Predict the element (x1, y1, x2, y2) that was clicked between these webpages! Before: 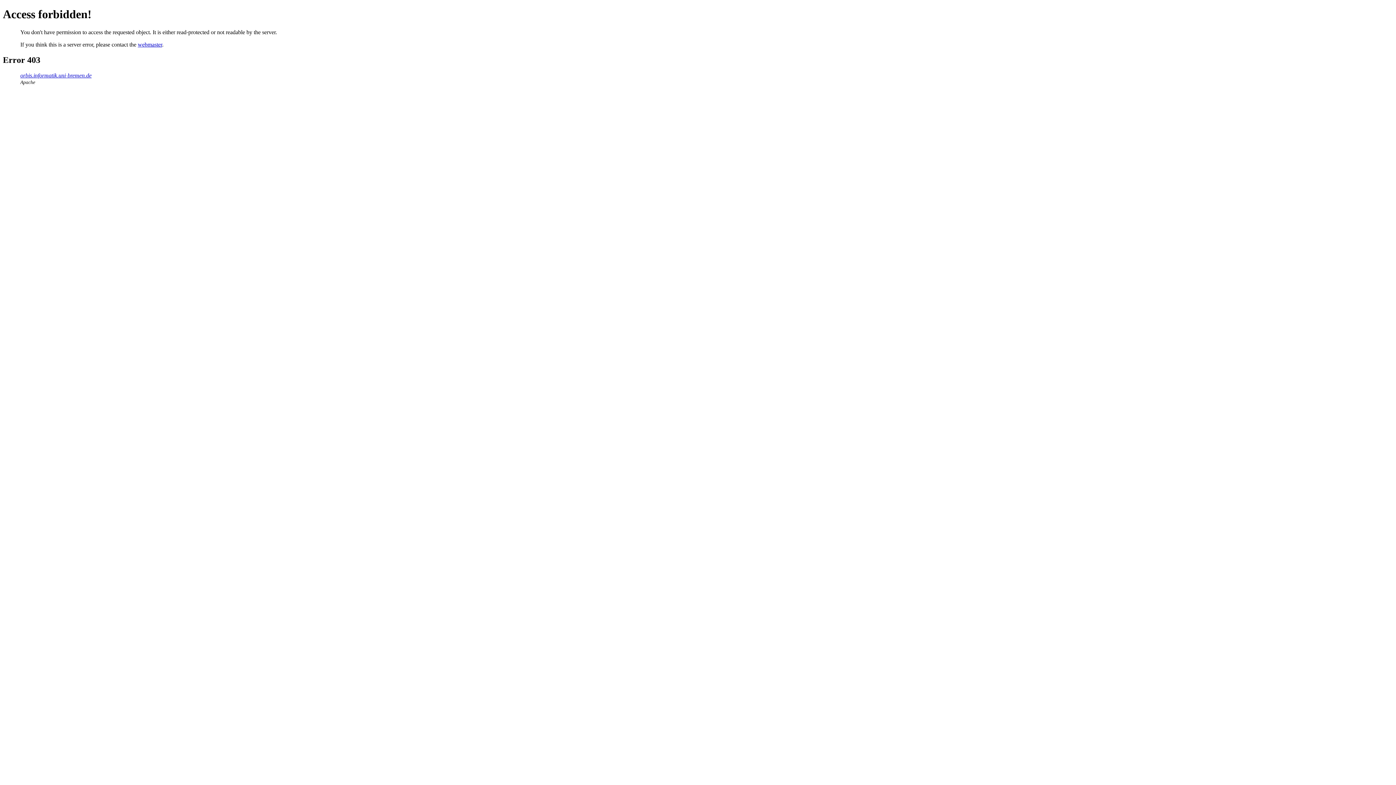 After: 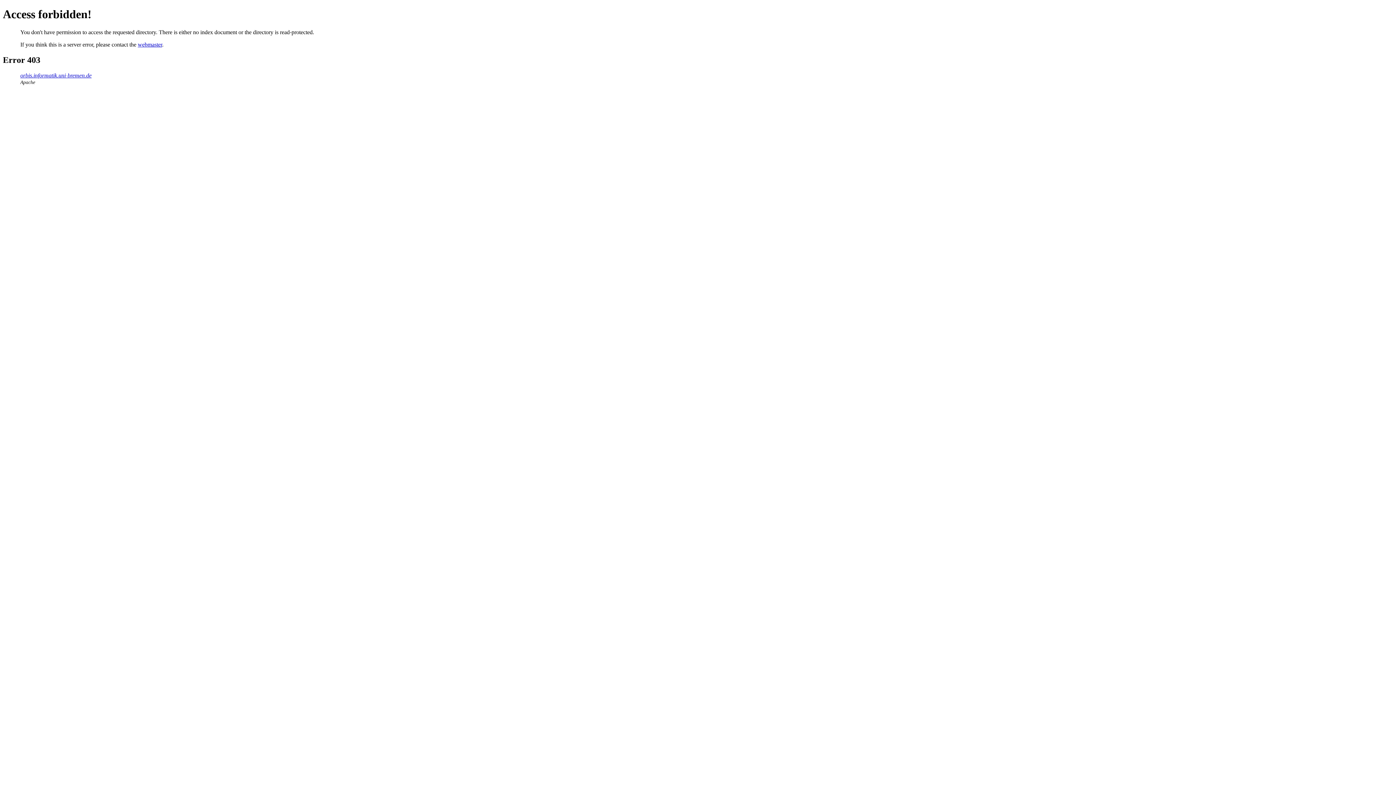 Action: label: orbis.informatik.uni-bremen.de bbox: (20, 72, 91, 78)